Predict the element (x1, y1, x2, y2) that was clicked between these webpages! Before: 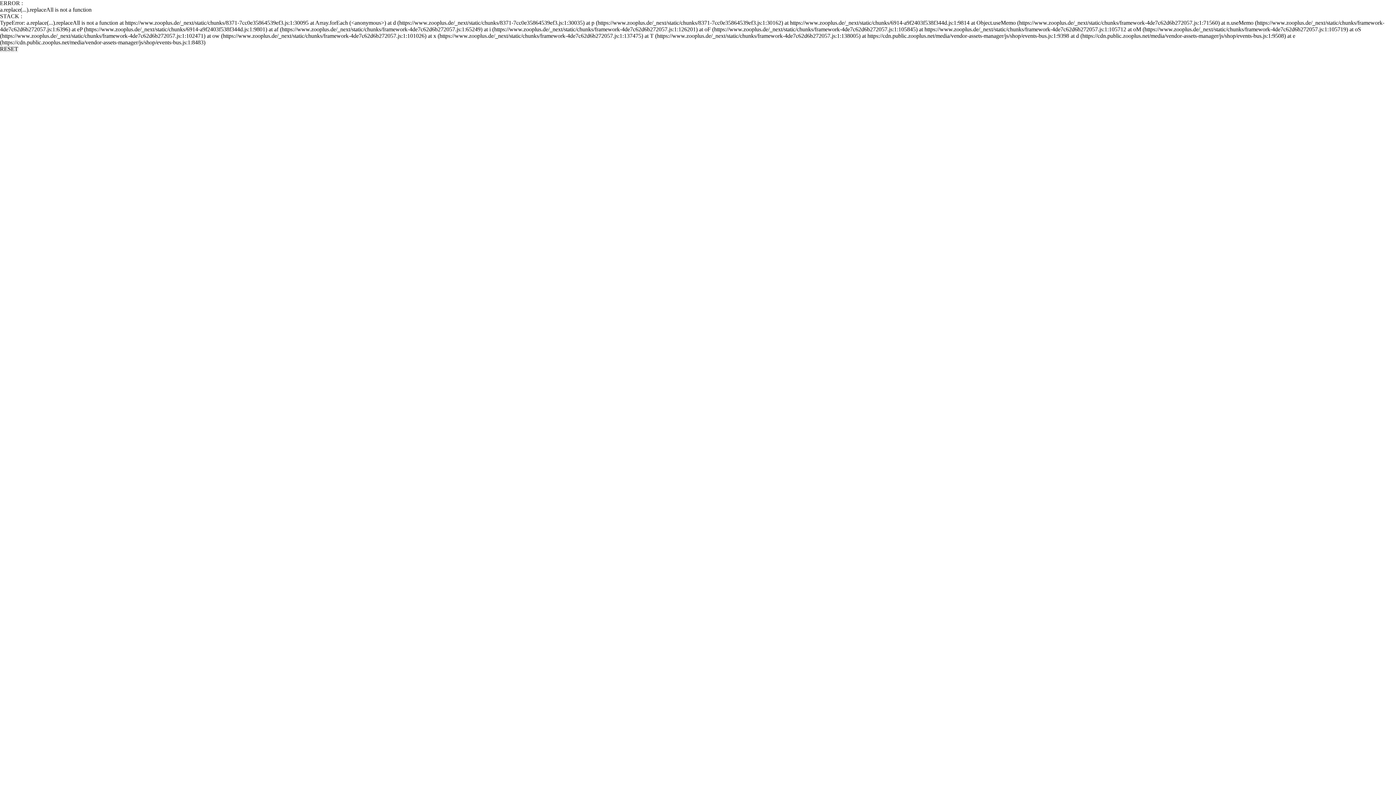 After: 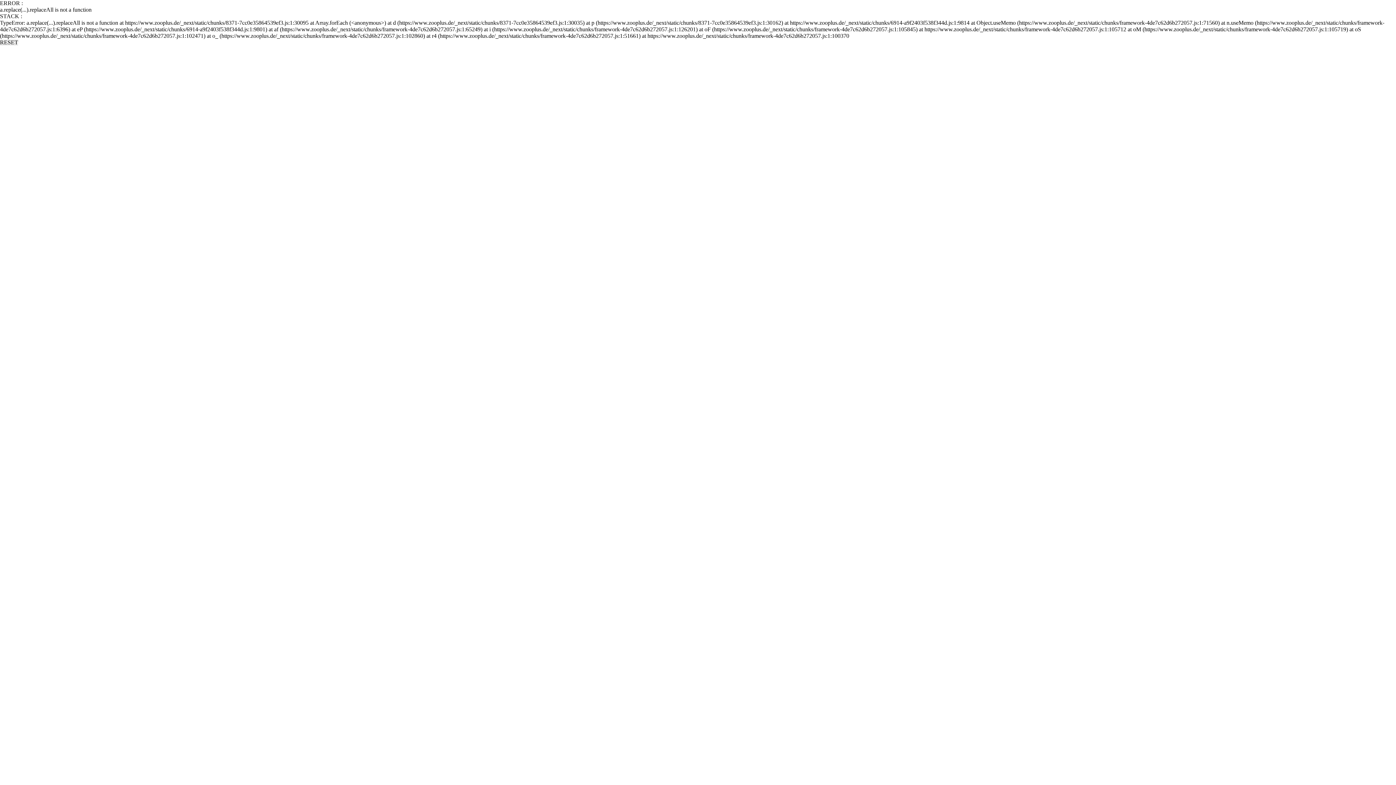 Action: label: RESET bbox: (0, 45, 18, 52)